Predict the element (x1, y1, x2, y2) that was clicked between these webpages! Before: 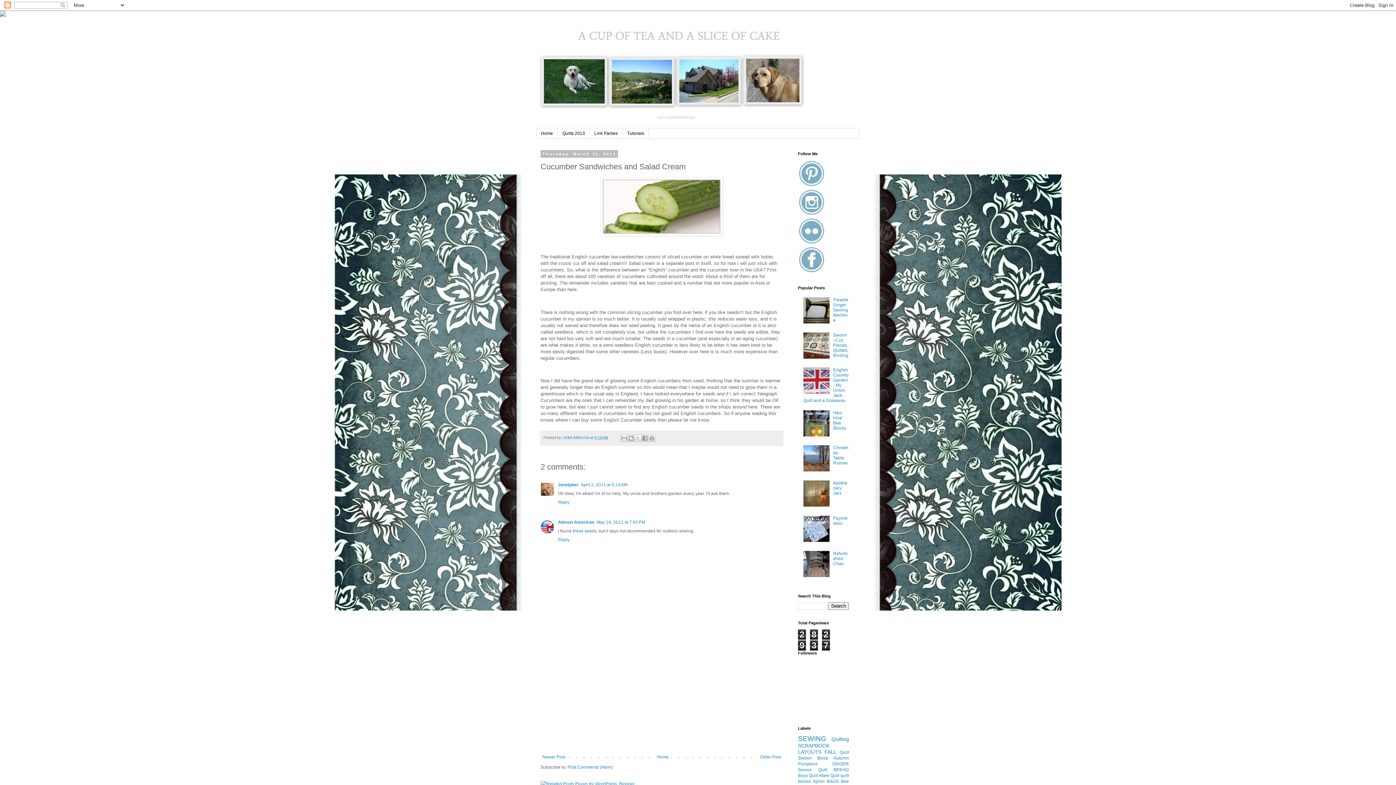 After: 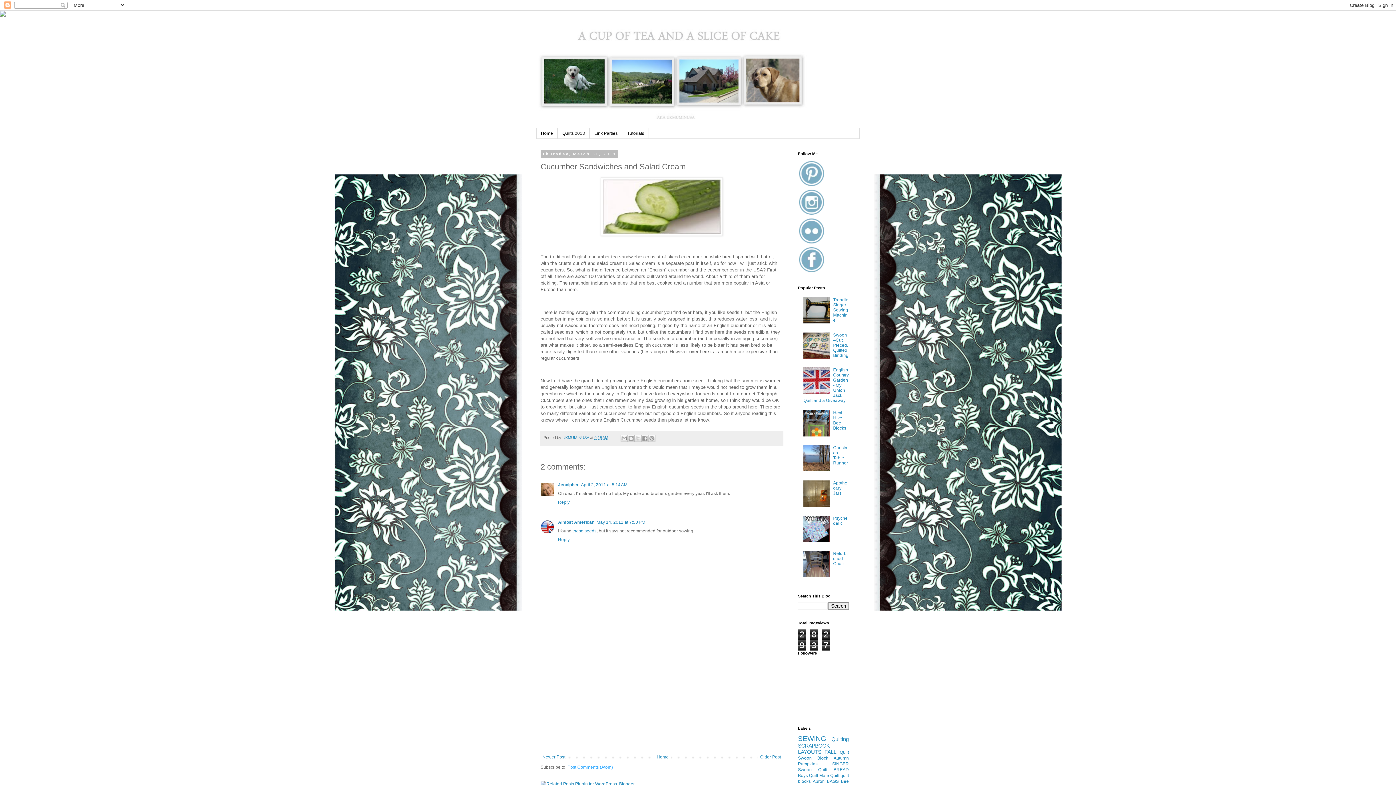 Action: bbox: (567, 764, 613, 770) label: Post Comments (Atom)